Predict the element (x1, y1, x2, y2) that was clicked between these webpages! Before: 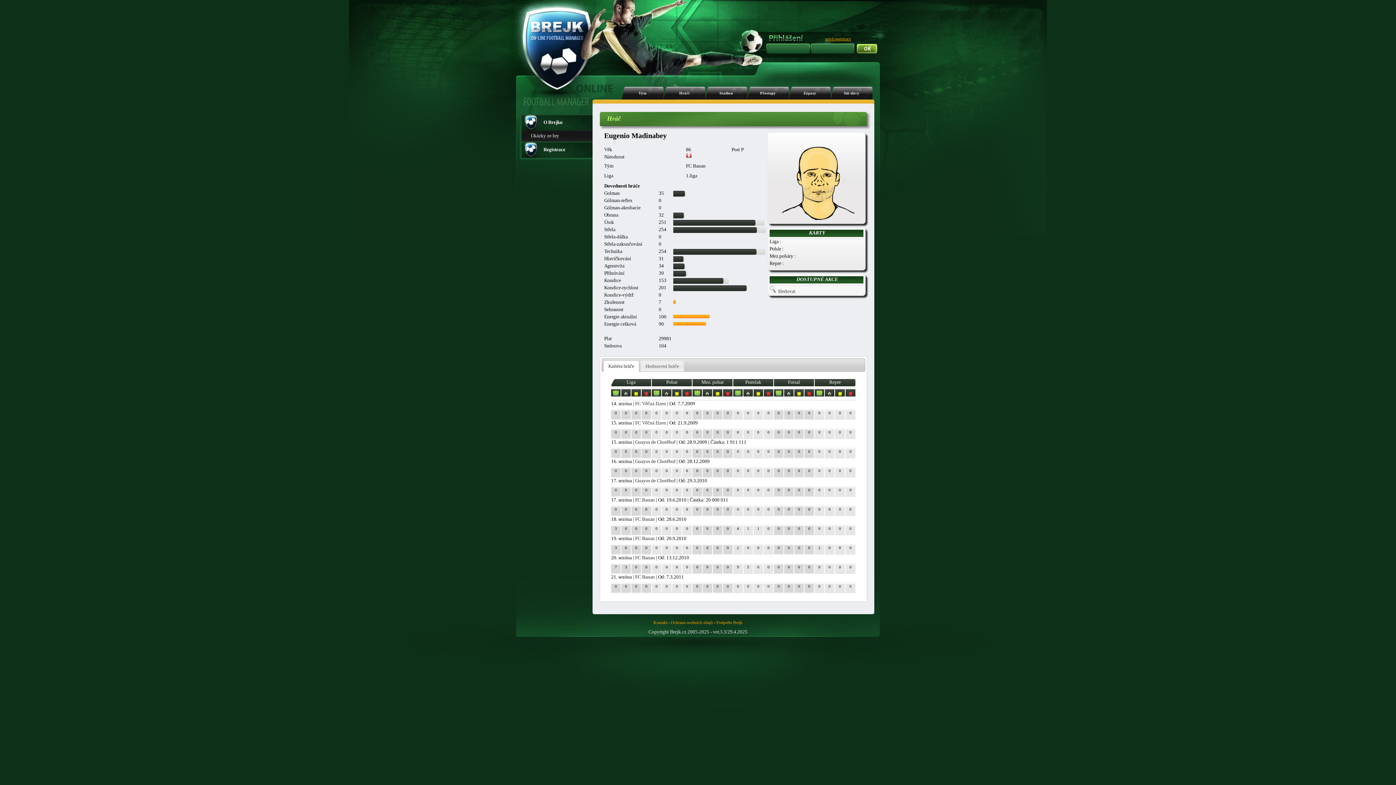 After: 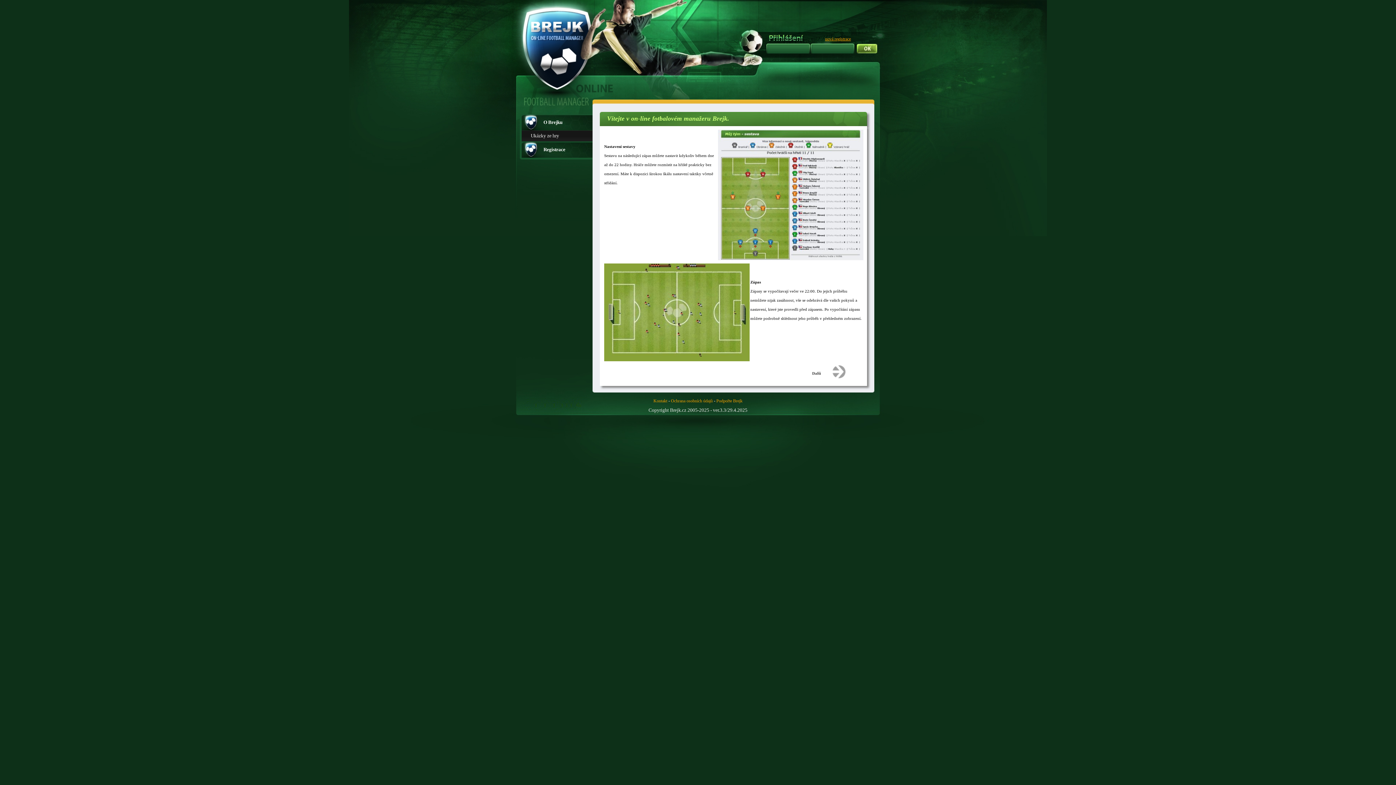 Action: label: Ukázky ze hry bbox: (521, 130, 592, 141)